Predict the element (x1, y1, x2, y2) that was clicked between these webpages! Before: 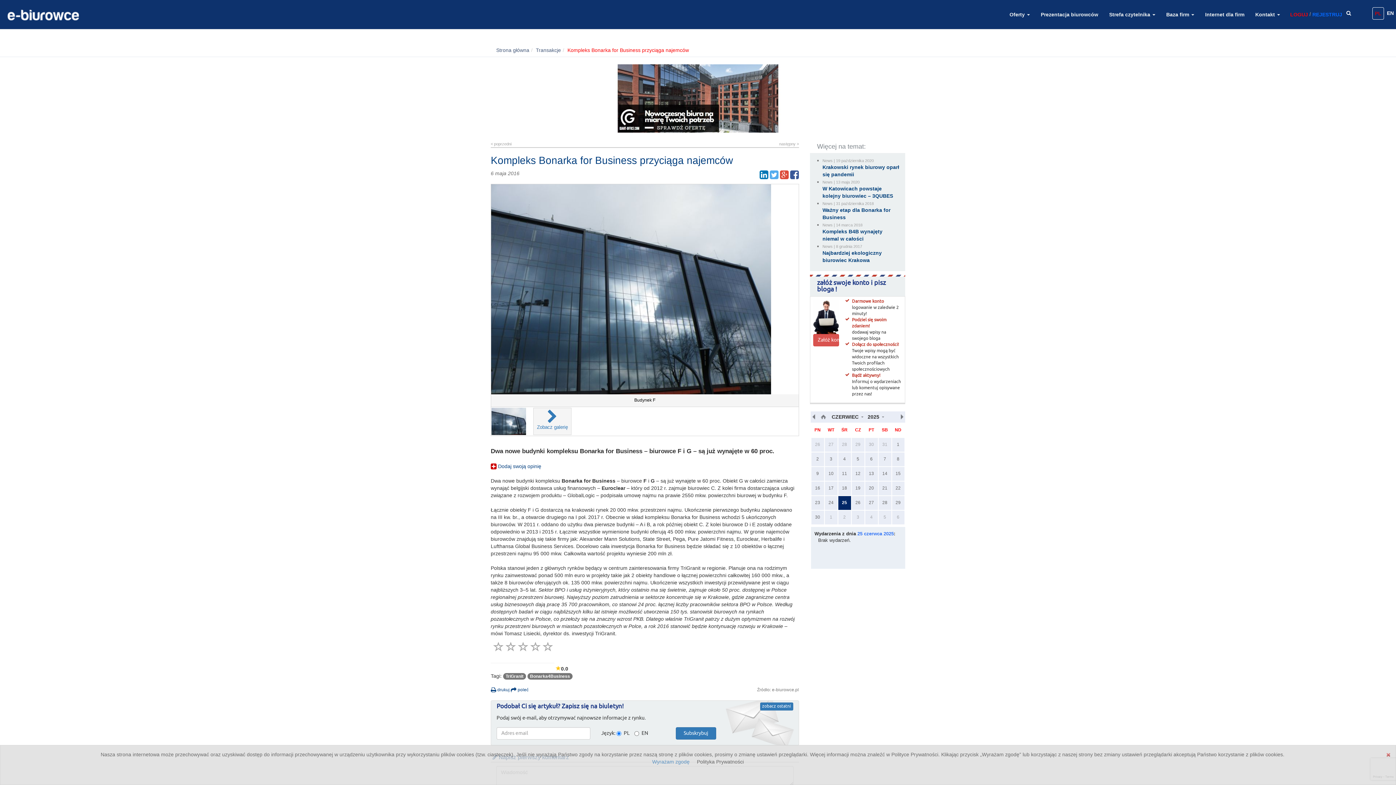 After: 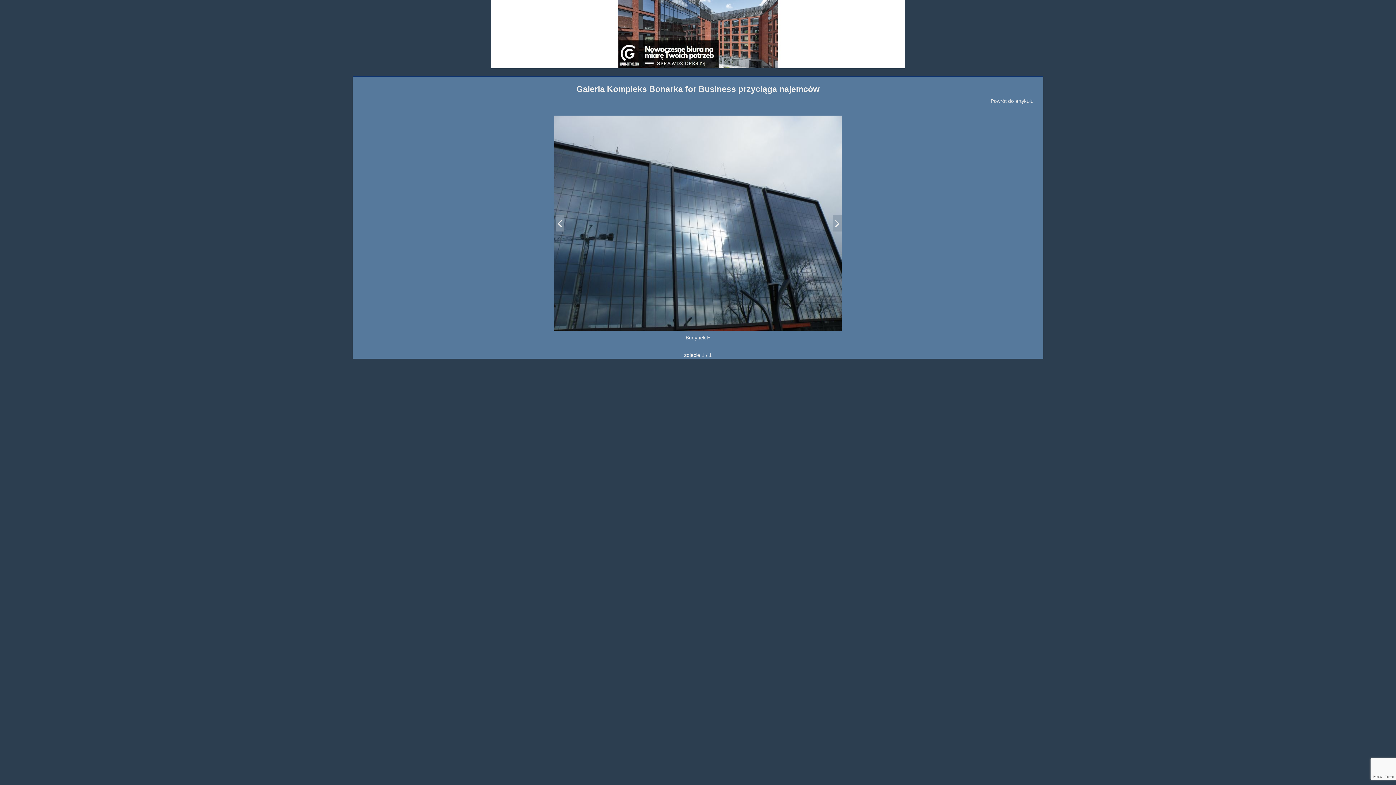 Action: bbox: (491, 407, 526, 435)